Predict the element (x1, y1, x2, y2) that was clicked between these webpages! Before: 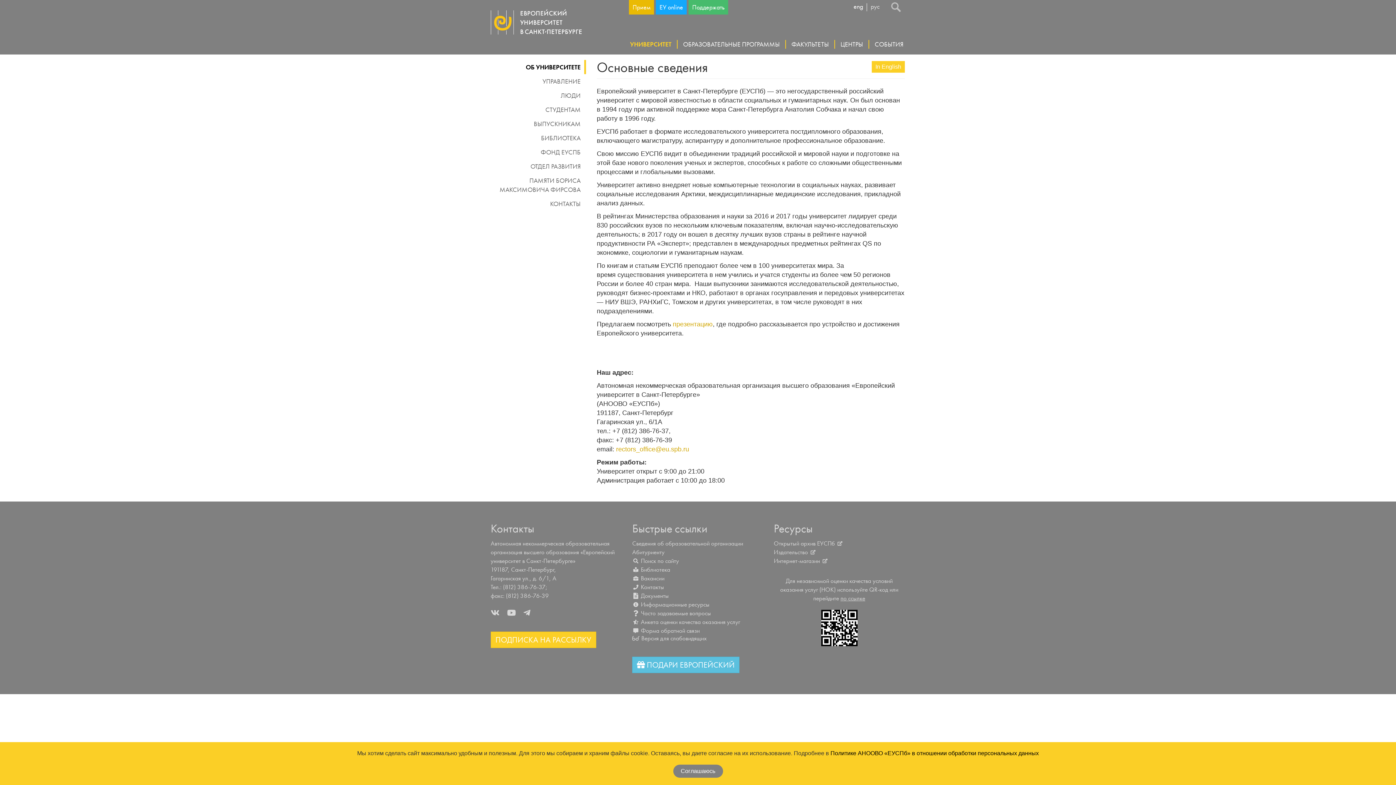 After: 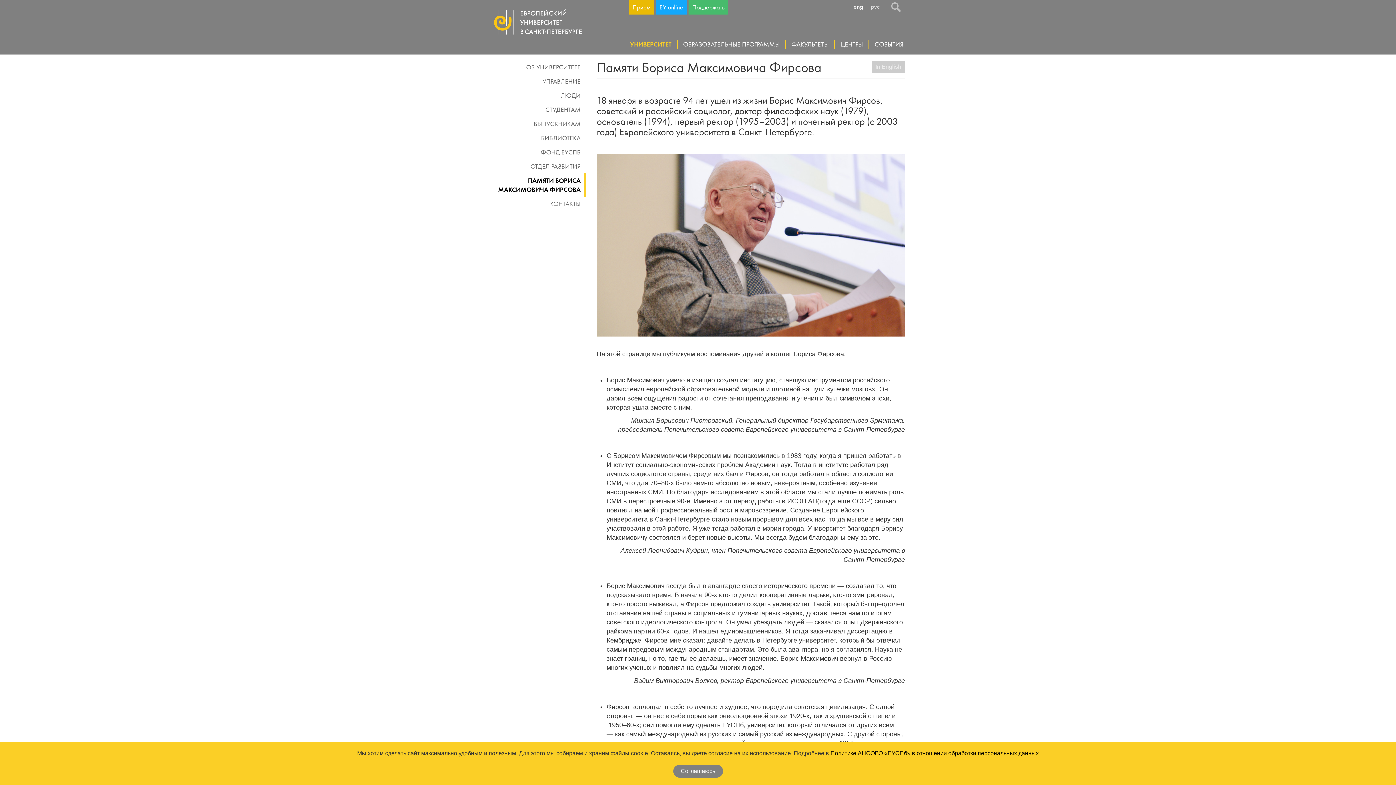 Action: label: ПАМЯТИ БОРИСА МАКСИМОВИЧА ФИРСОВА bbox: (490, 173, 584, 196)